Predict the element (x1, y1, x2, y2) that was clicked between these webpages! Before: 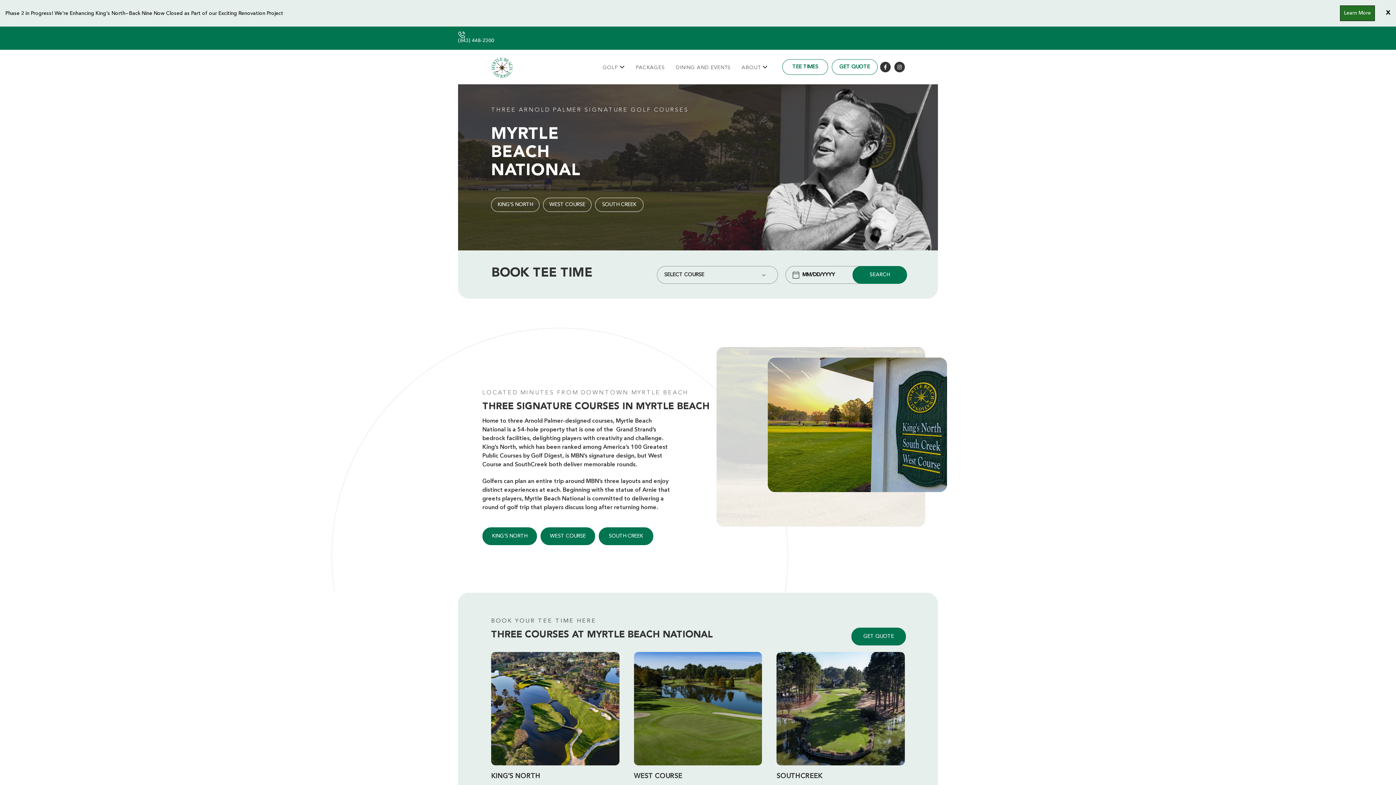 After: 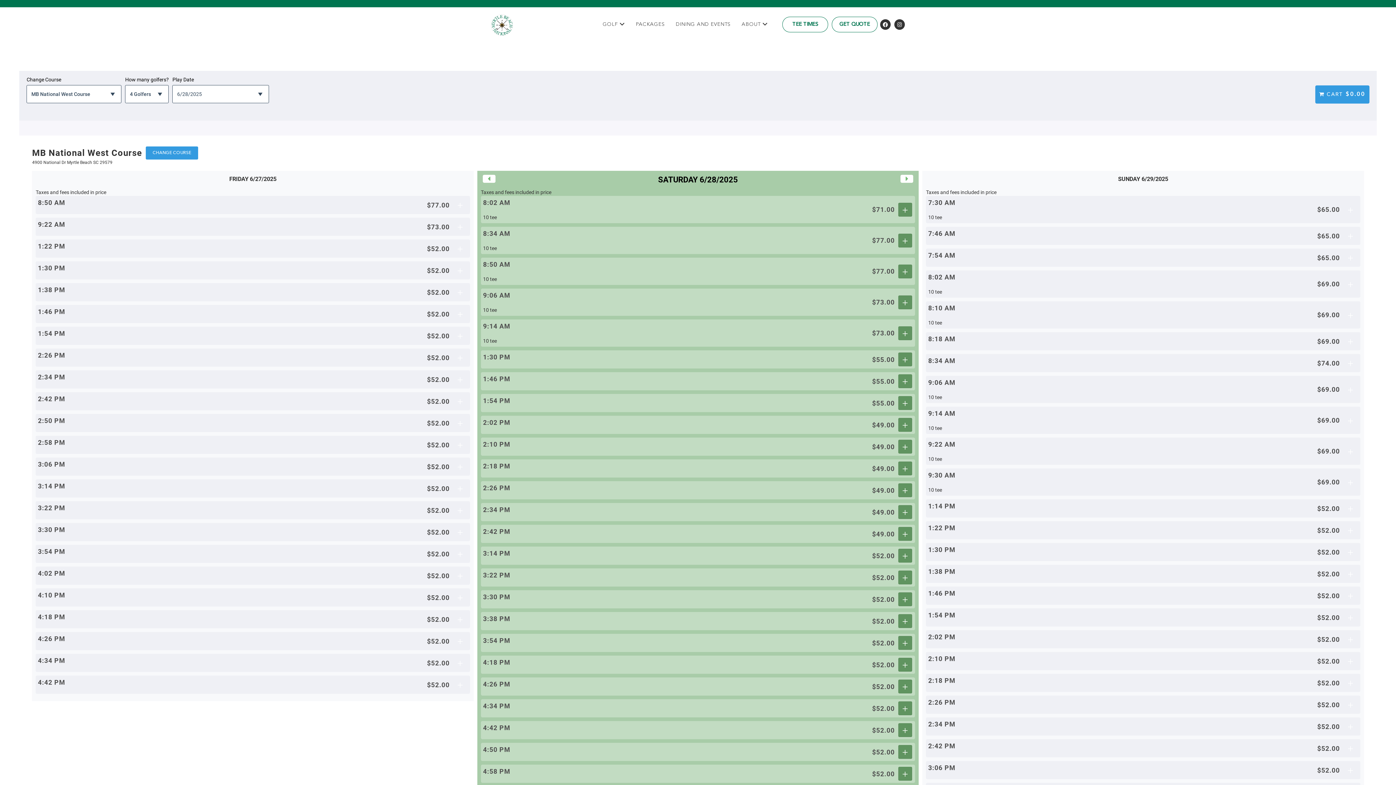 Action: label: WEST COURSE bbox: (543, 197, 591, 212)